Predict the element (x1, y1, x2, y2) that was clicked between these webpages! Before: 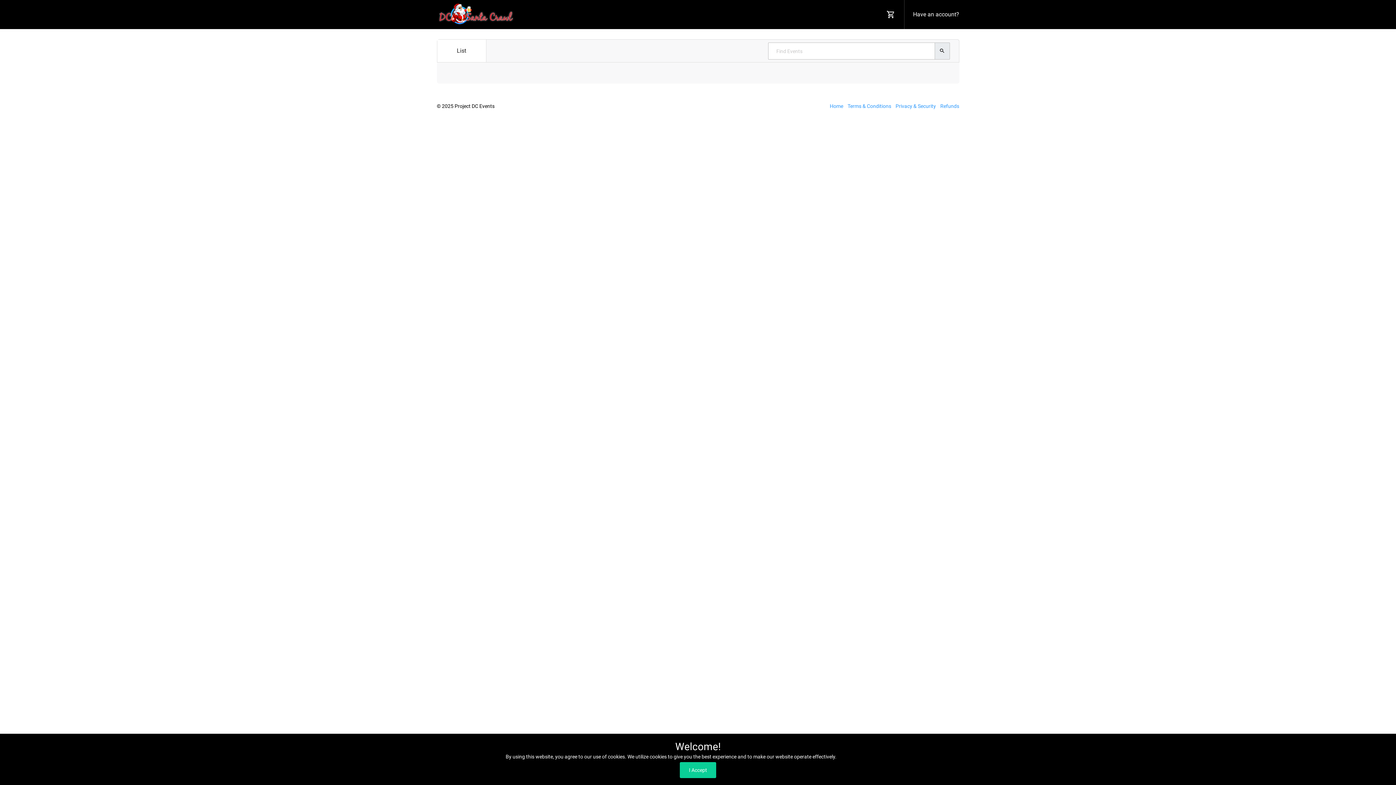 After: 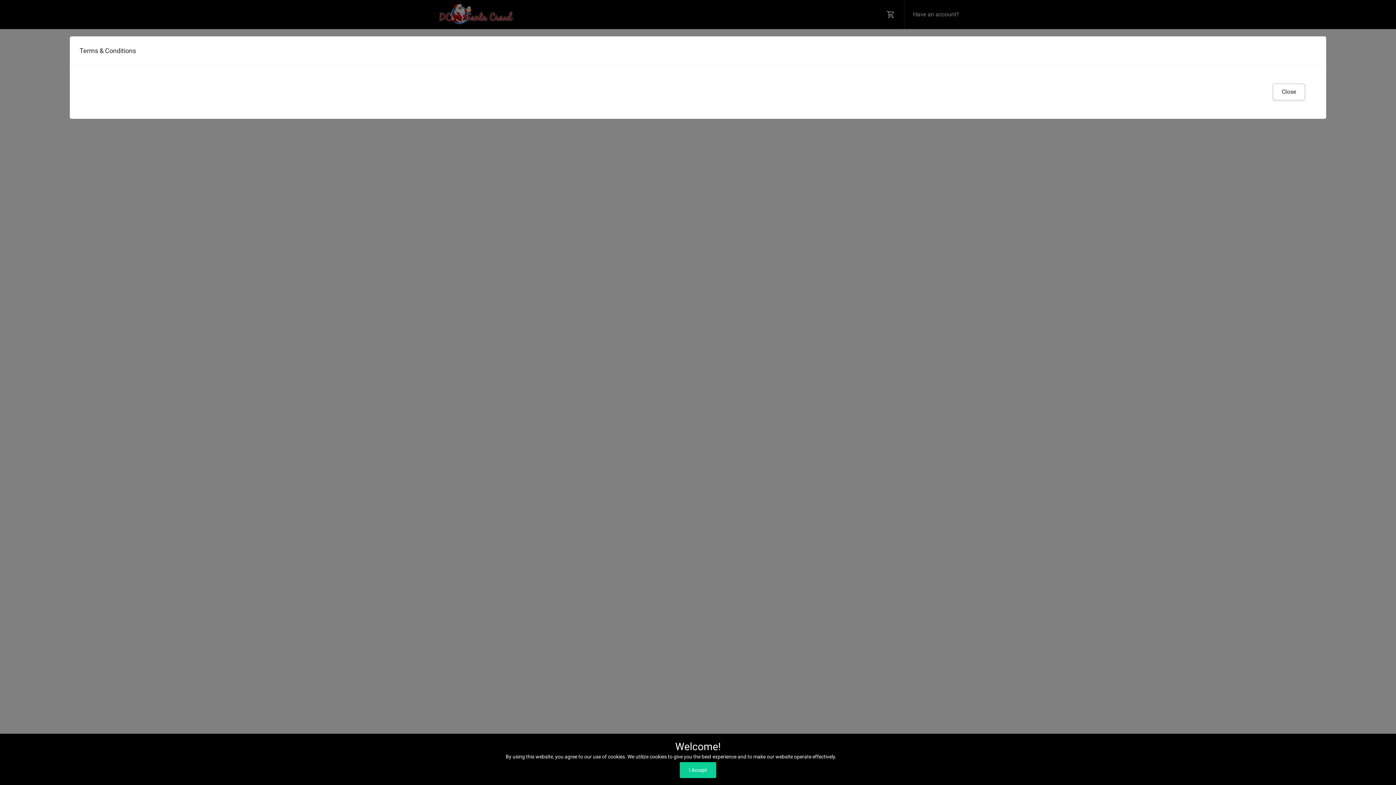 Action: label: Terms & Conditions bbox: (847, 103, 891, 109)